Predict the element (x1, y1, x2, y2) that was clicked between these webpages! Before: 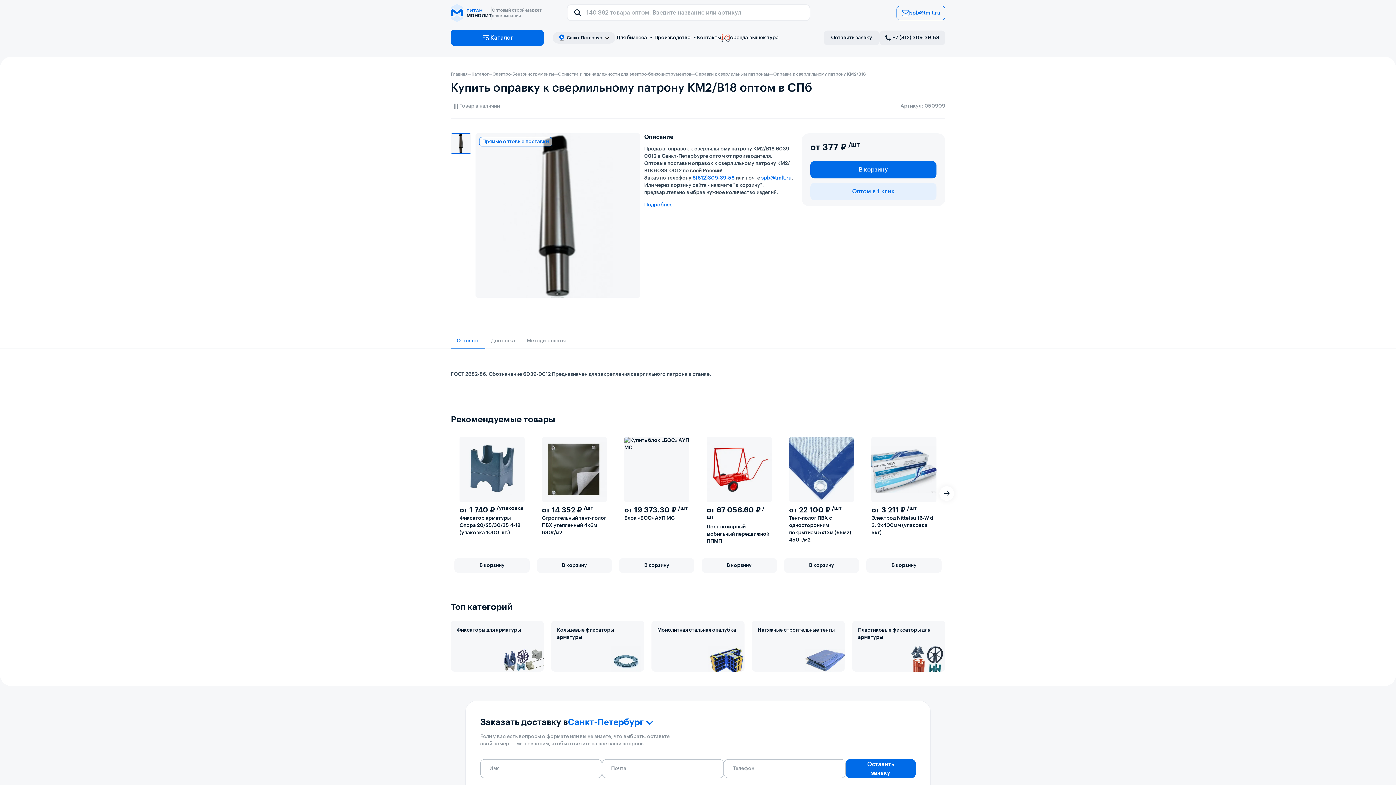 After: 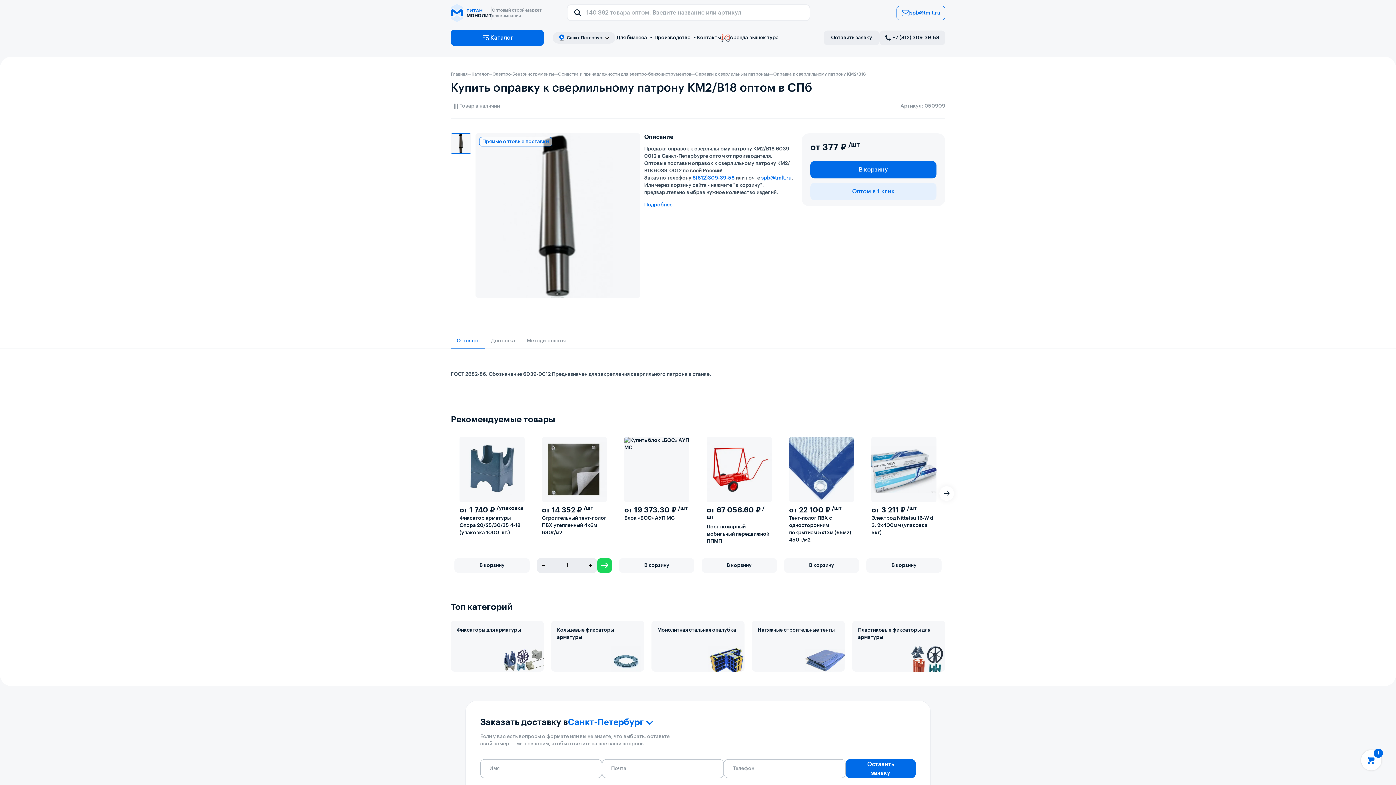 Action: label: В корзину bbox: (536, 558, 612, 573)